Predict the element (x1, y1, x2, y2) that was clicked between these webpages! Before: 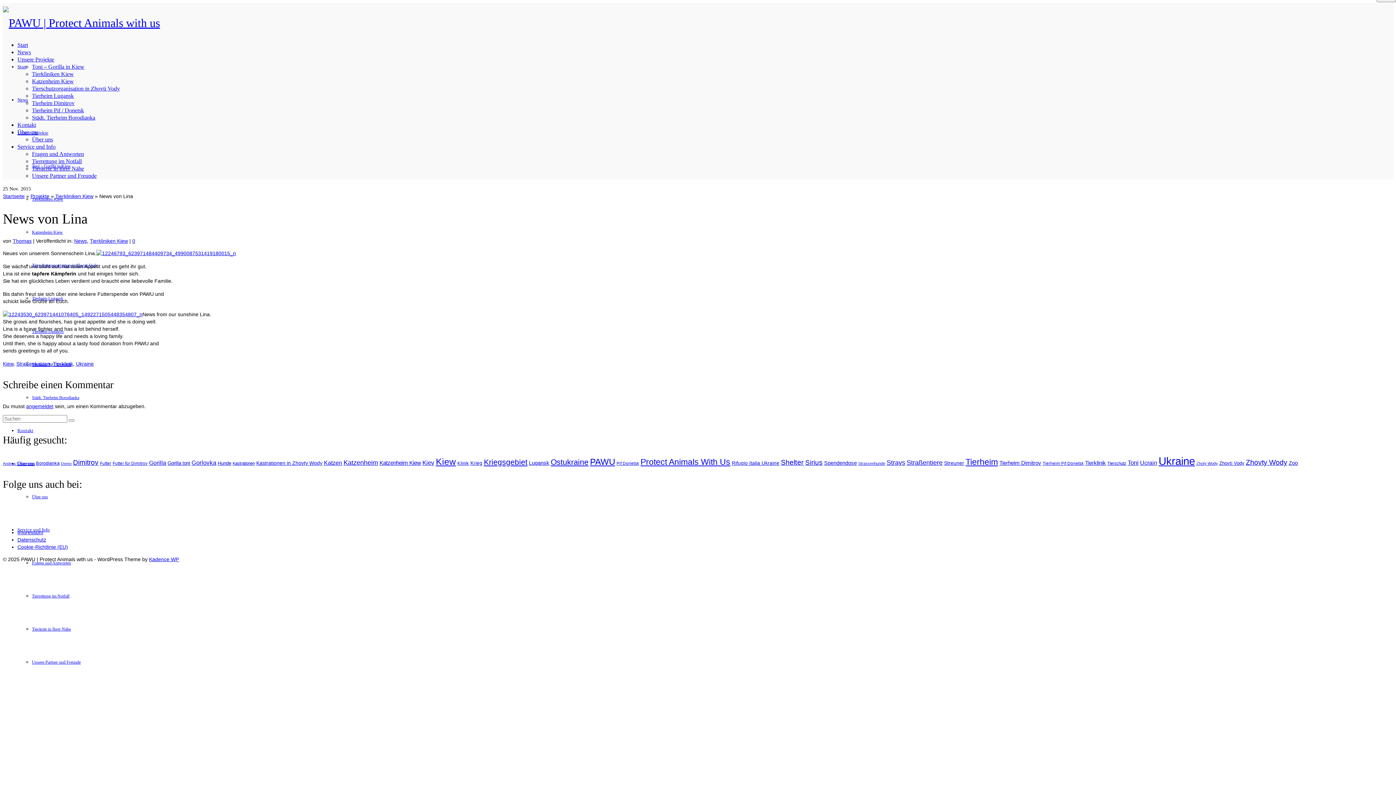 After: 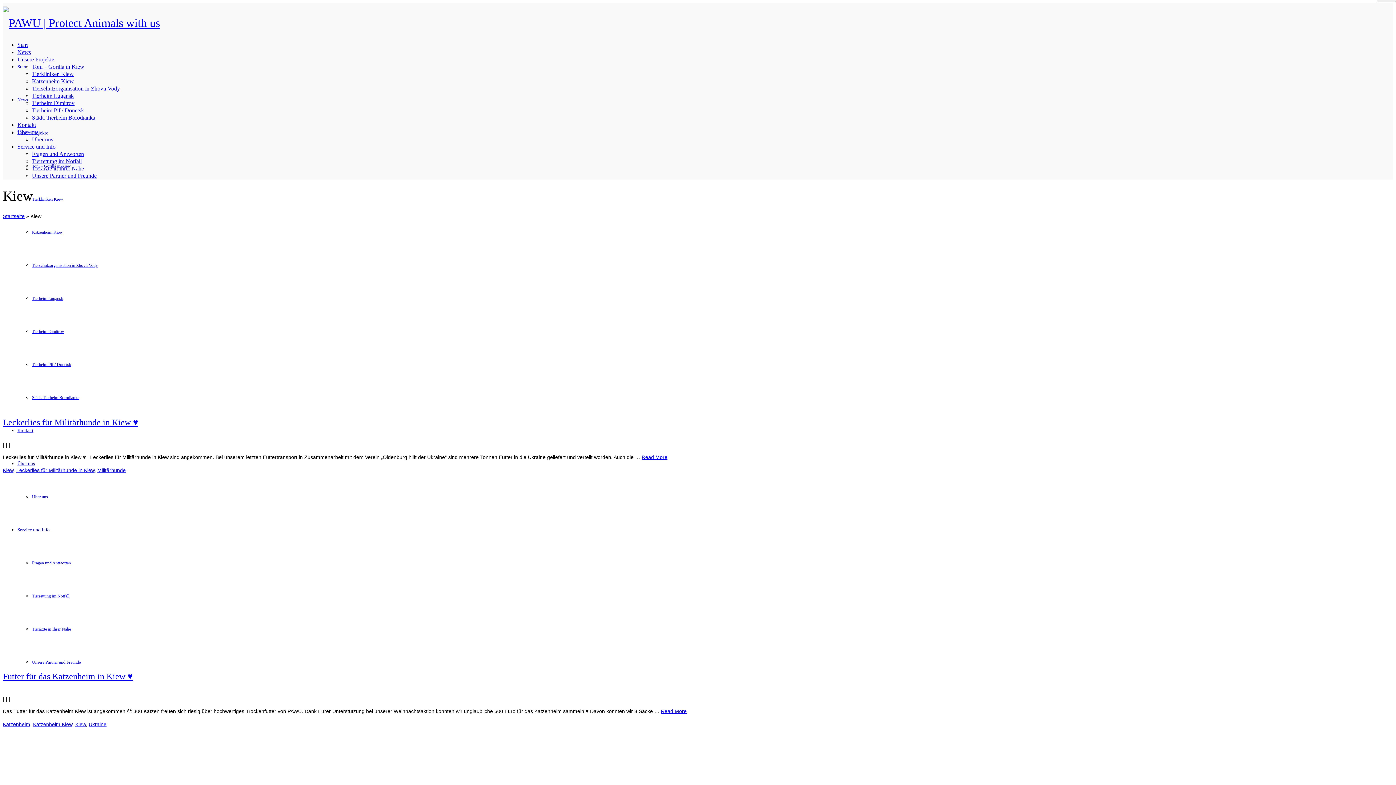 Action: bbox: (2, 361, 13, 366) label: Kiew